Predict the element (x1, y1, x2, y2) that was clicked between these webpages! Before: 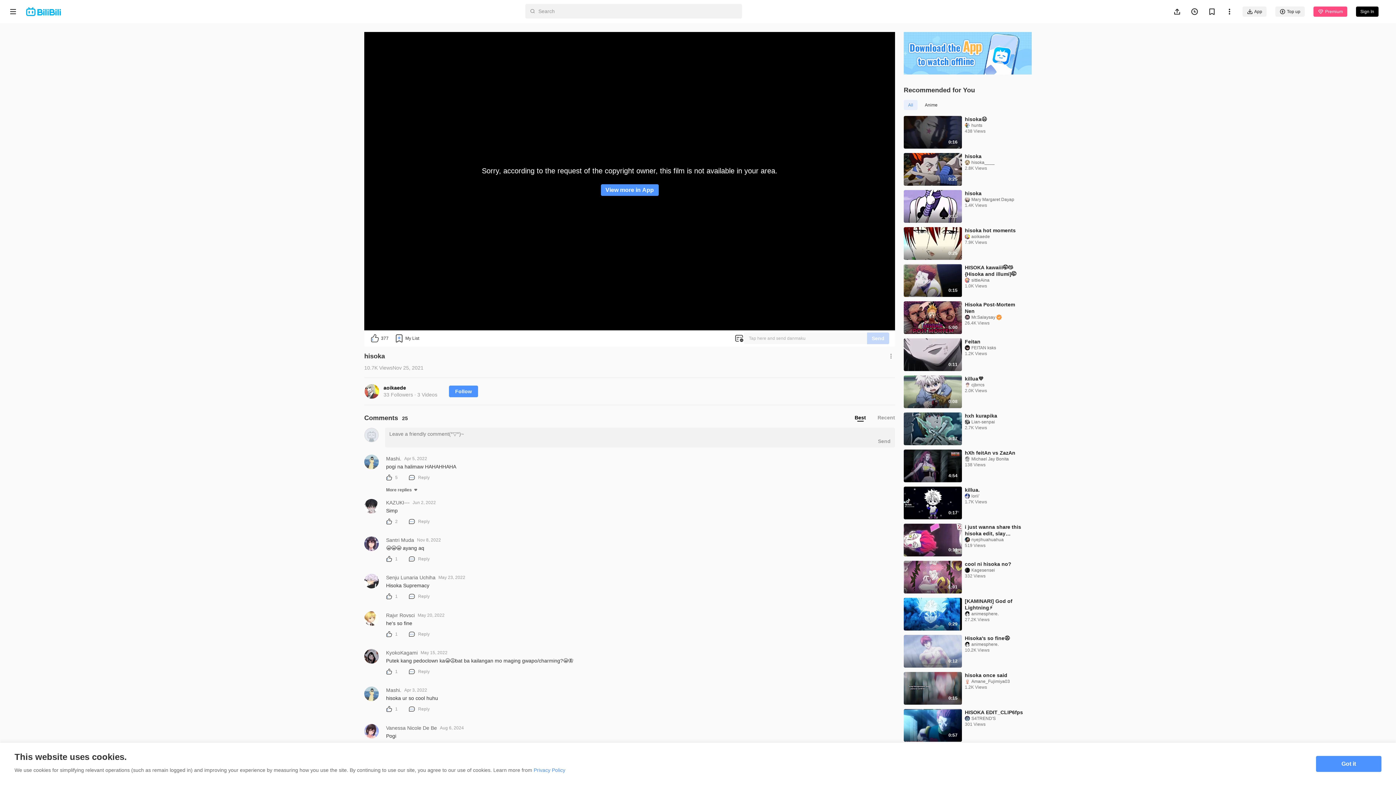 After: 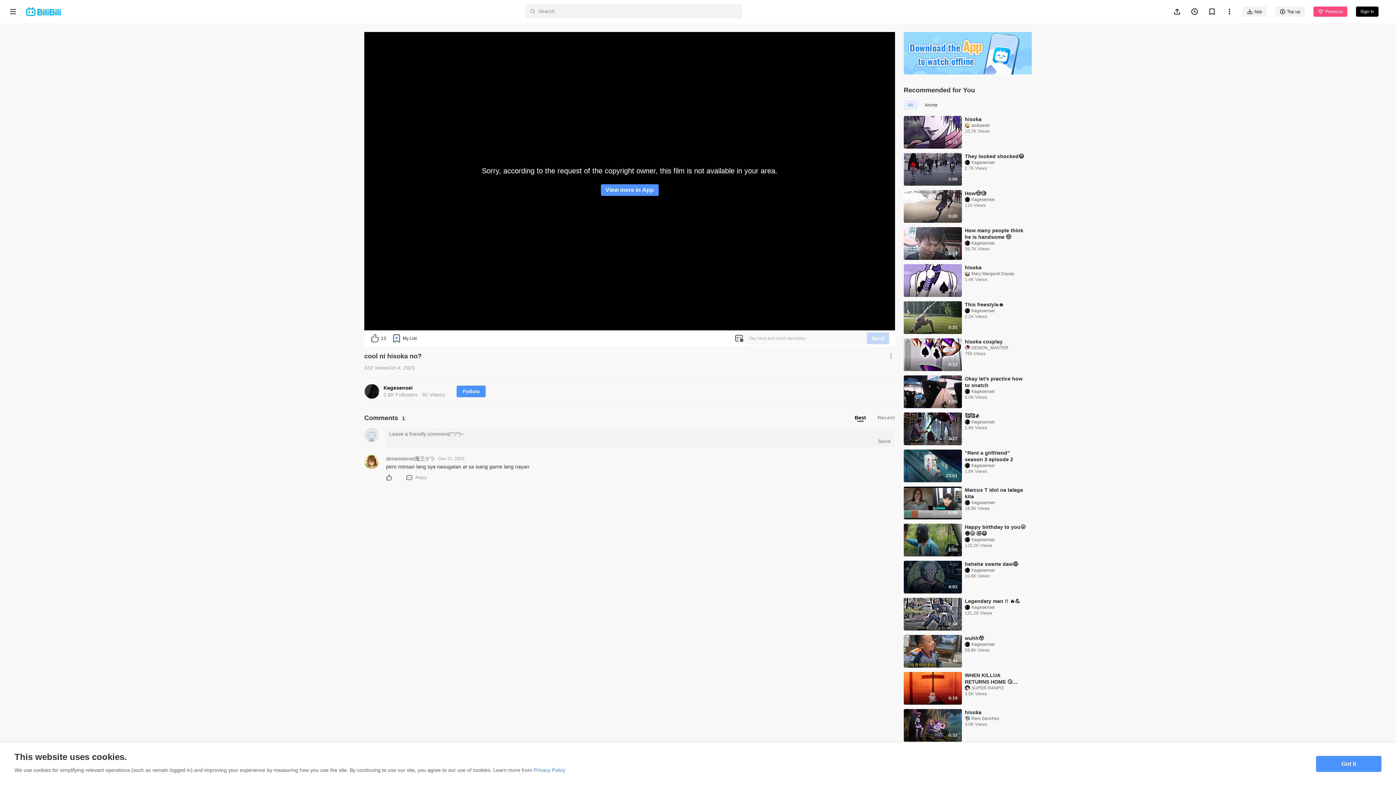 Action: bbox: (904, 561, 962, 593)